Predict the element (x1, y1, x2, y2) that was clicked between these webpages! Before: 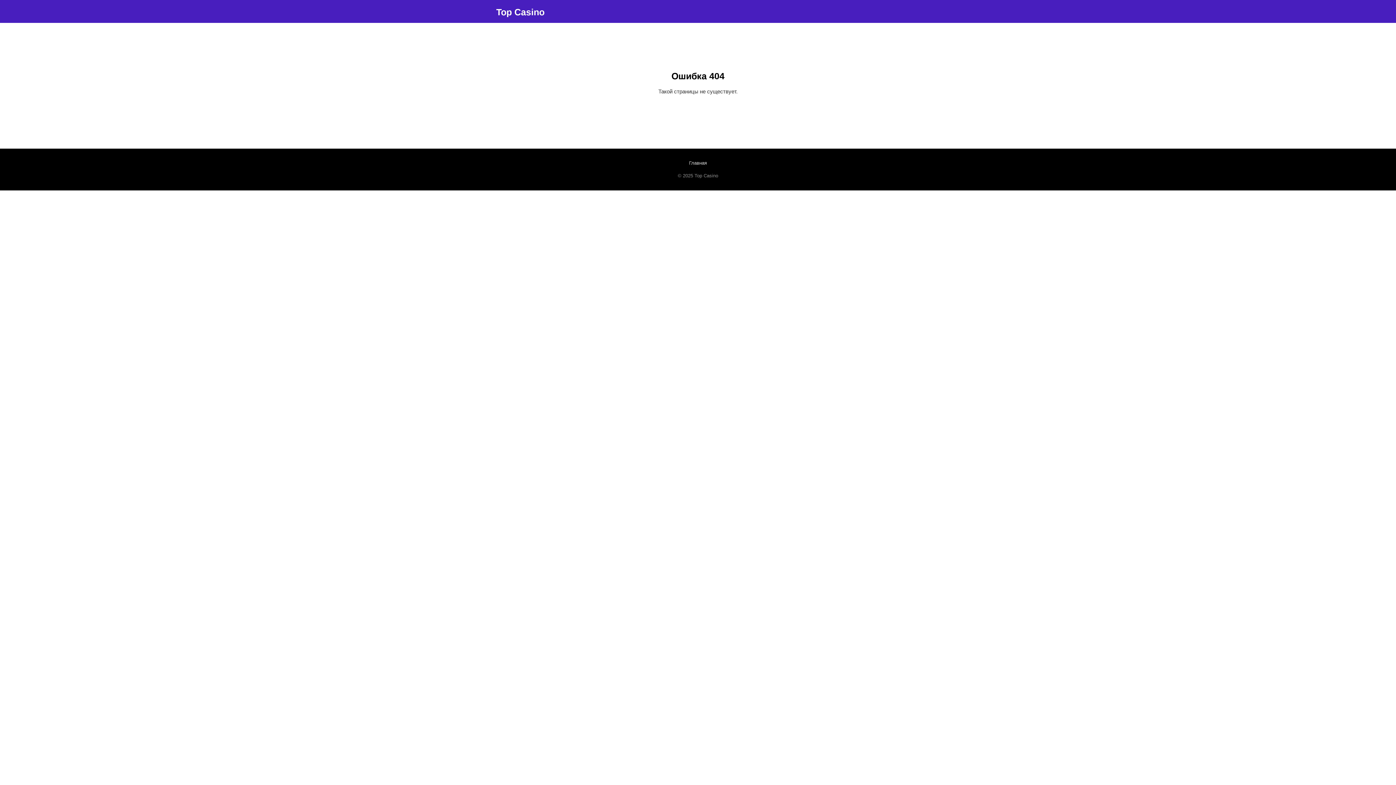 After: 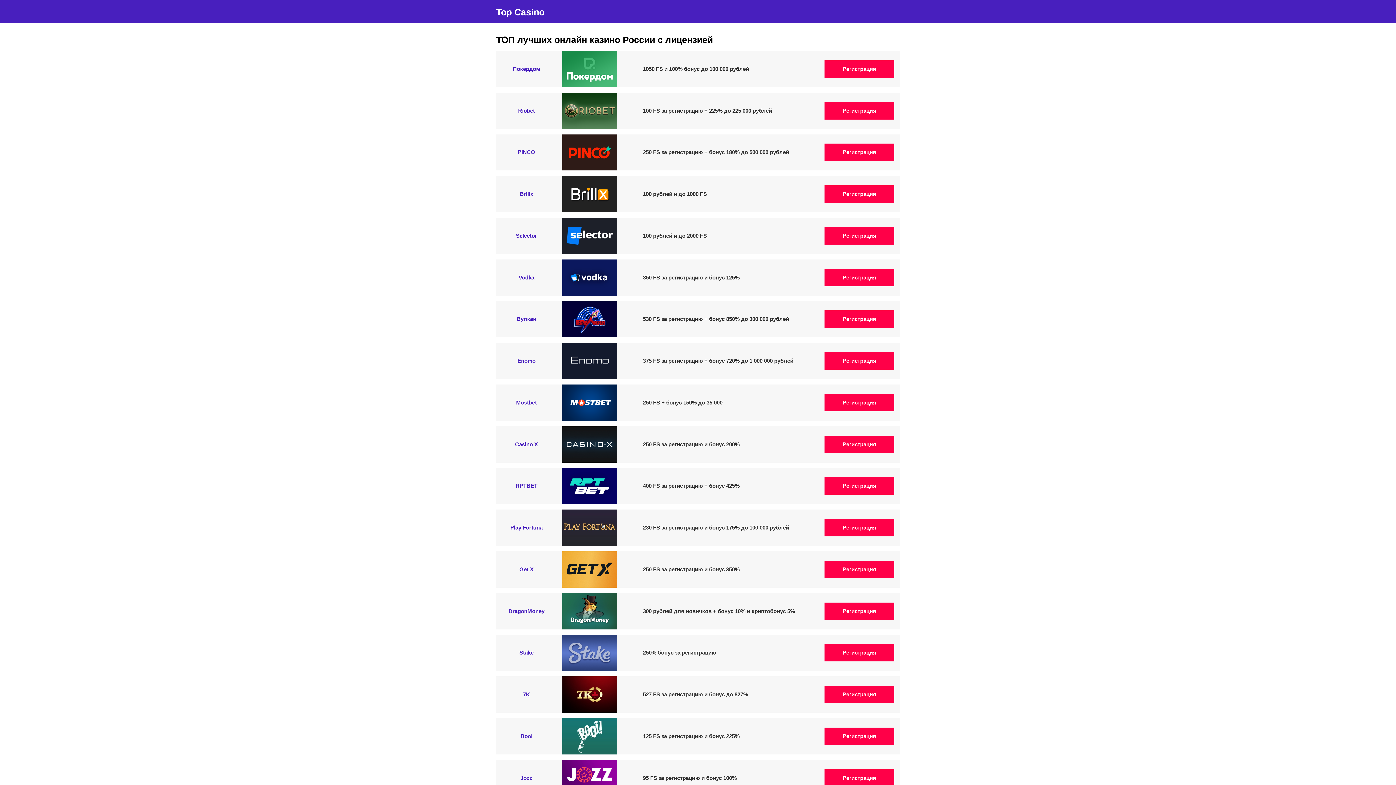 Action: label: Главная bbox: (689, 160, 707, 165)